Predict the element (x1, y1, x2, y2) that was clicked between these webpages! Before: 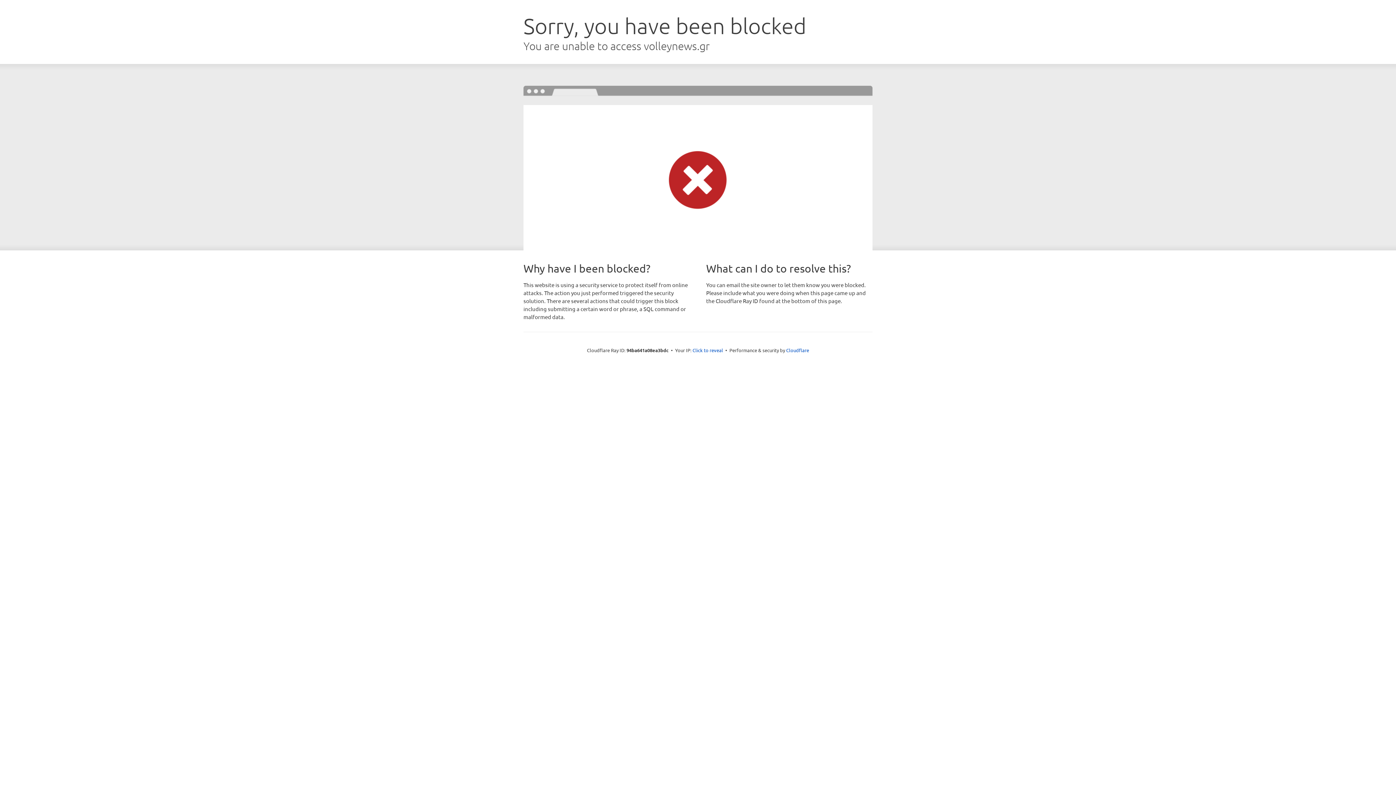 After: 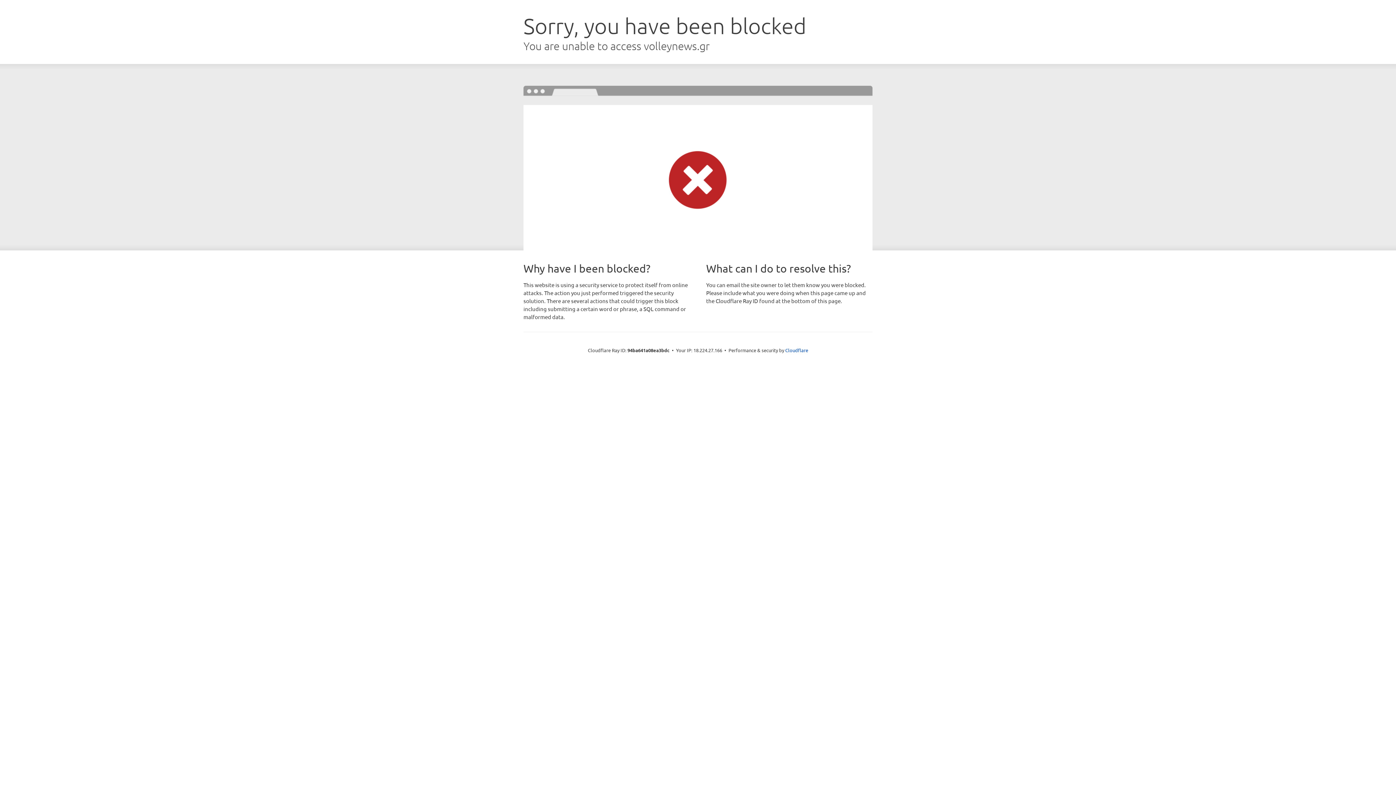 Action: label: Click to reveal bbox: (692, 346, 723, 353)